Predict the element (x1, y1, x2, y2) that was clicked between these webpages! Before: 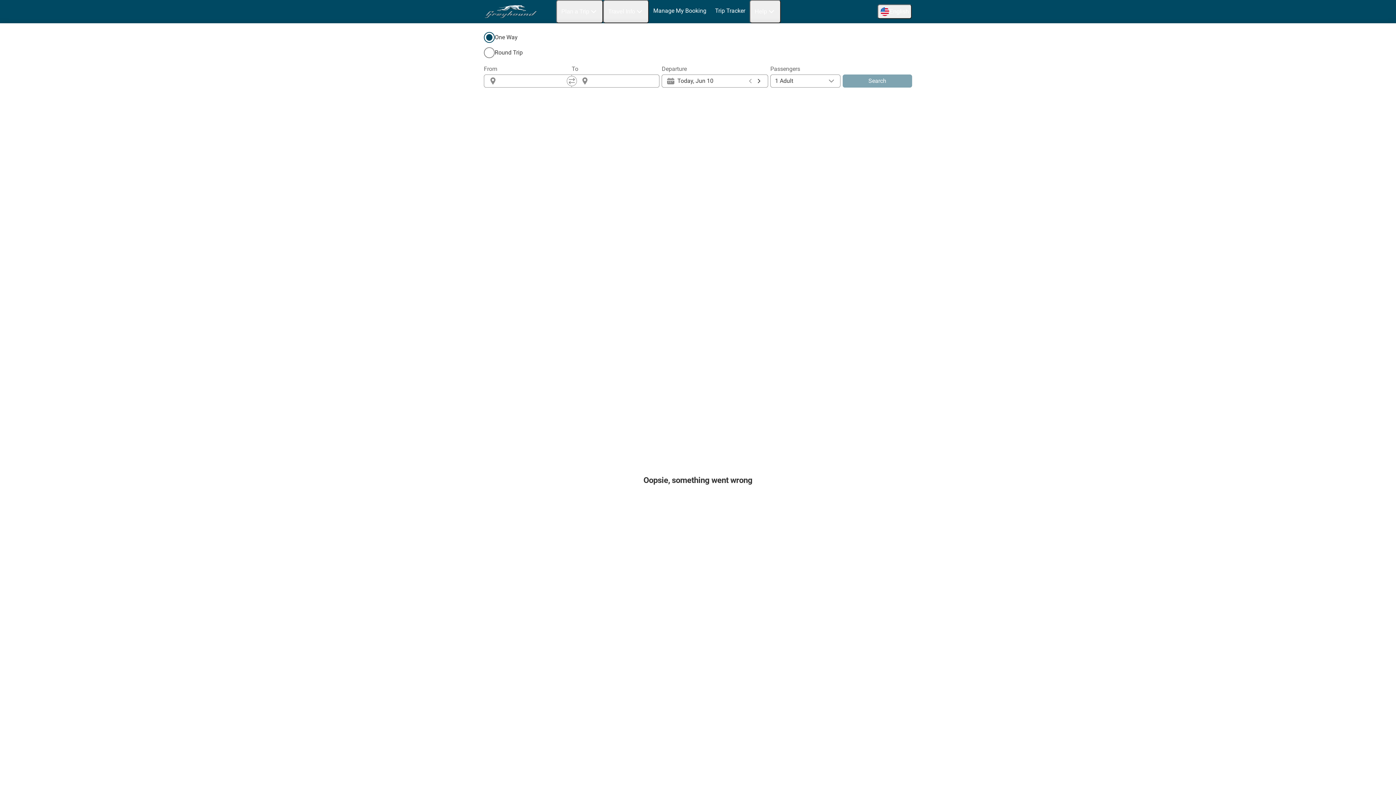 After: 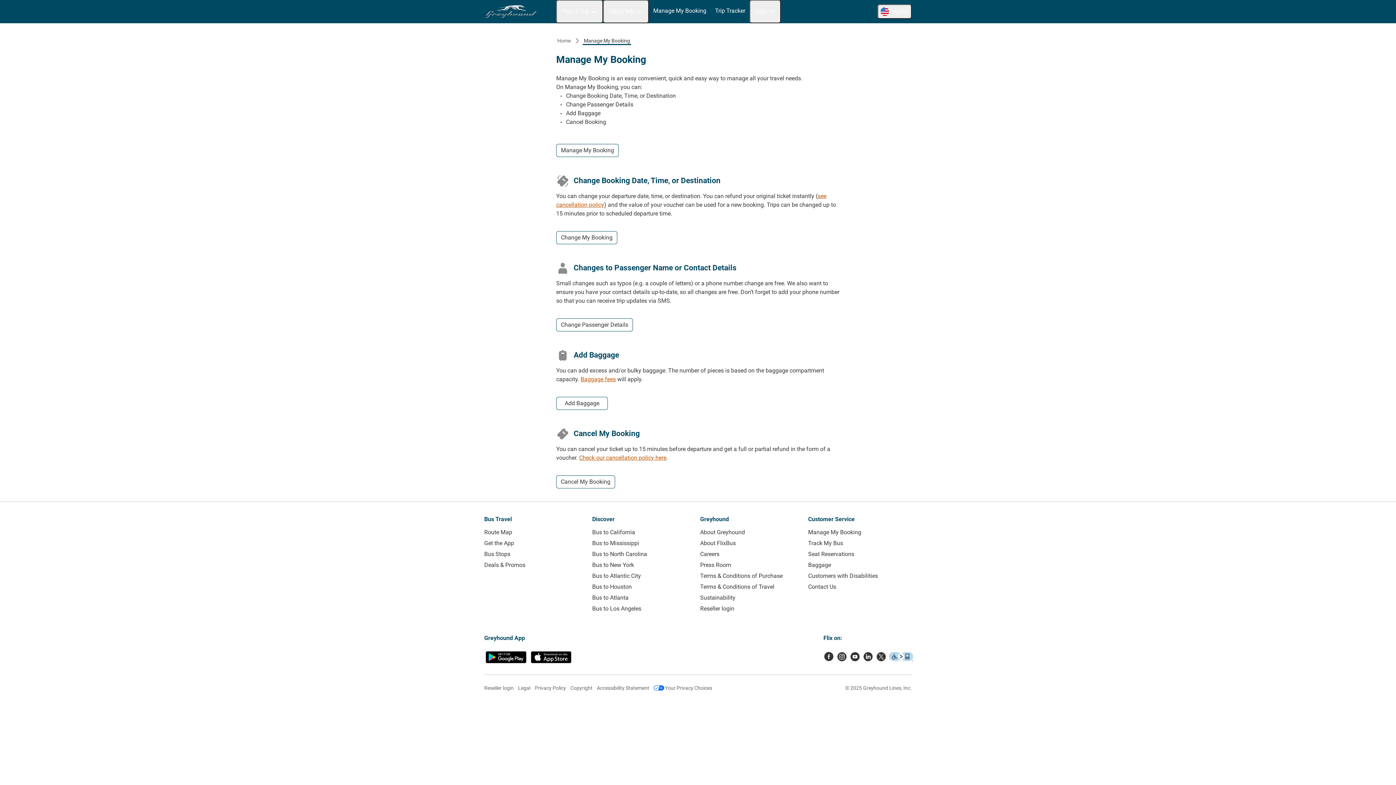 Action: bbox: (649, 0, 710, 21) label: Manage My Booking